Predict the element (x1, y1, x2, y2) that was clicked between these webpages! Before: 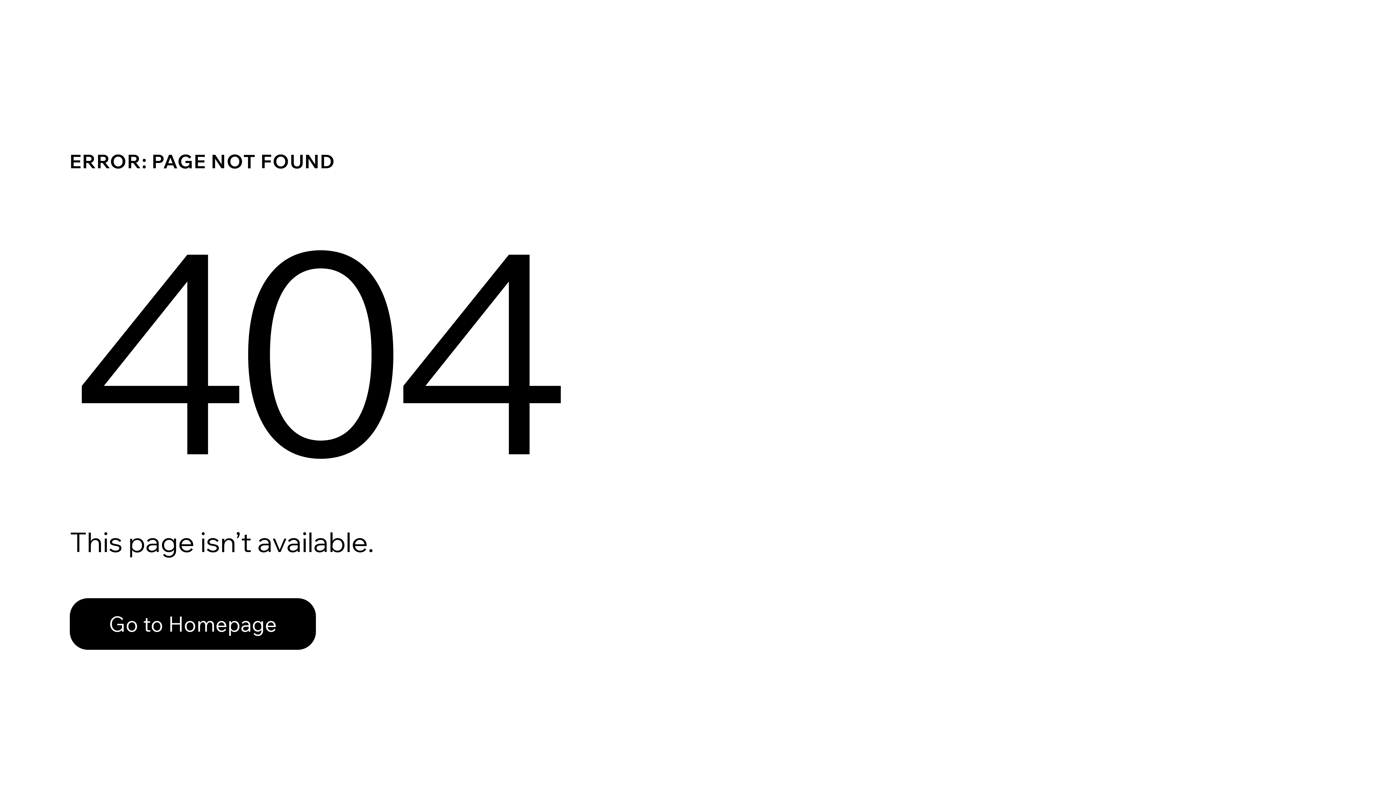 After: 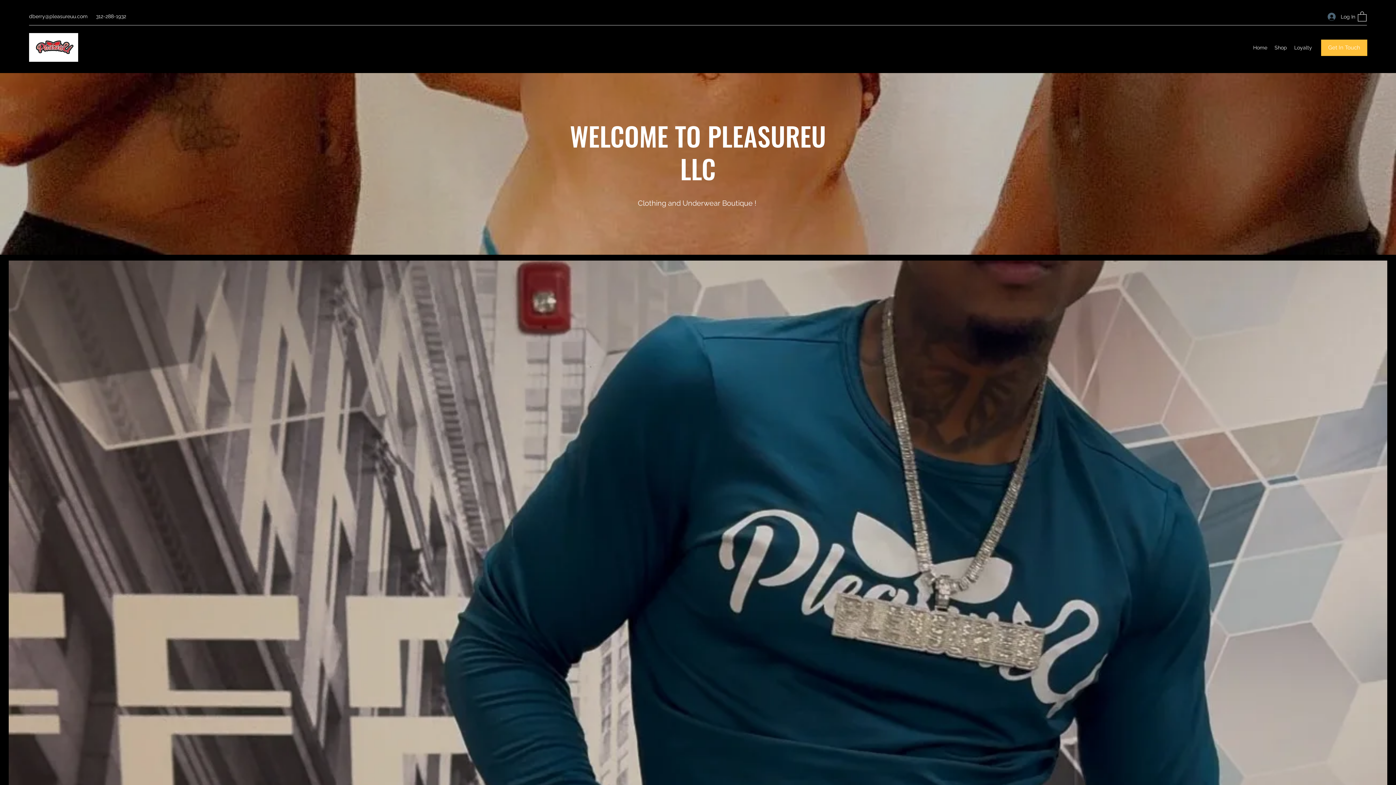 Action: label: Go to Homepage bbox: (69, 582, 768, 659)